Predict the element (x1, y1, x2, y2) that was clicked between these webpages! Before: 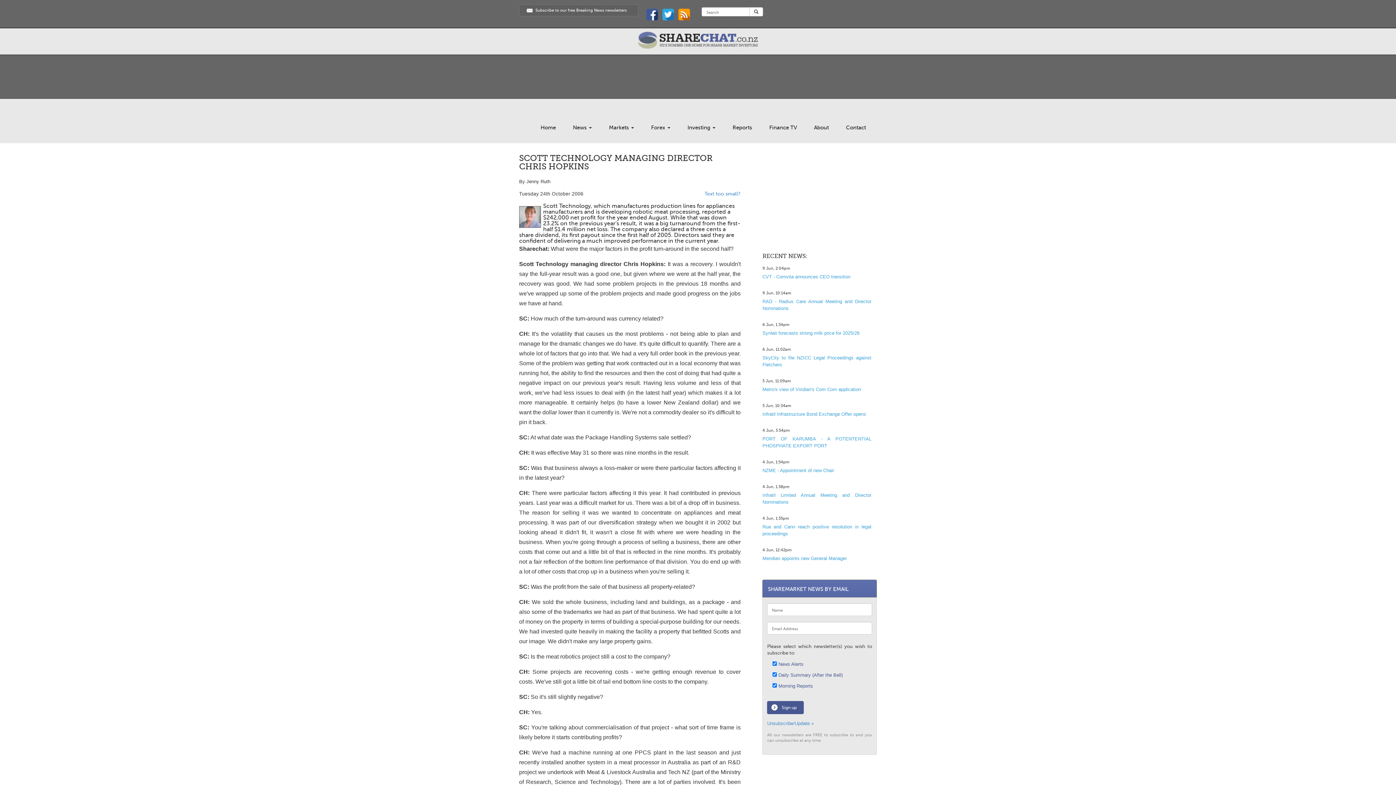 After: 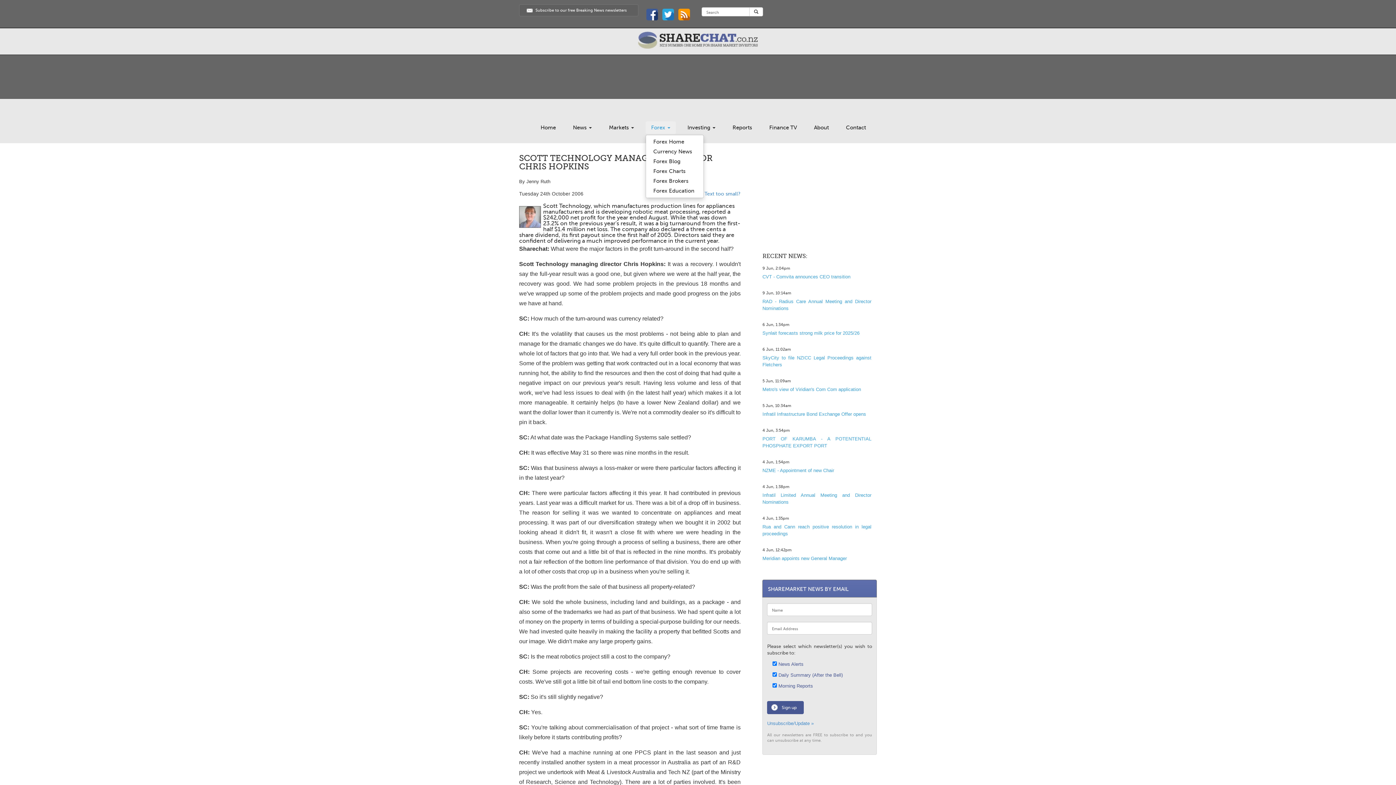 Action: bbox: (645, 121, 676, 134) label: Forex 